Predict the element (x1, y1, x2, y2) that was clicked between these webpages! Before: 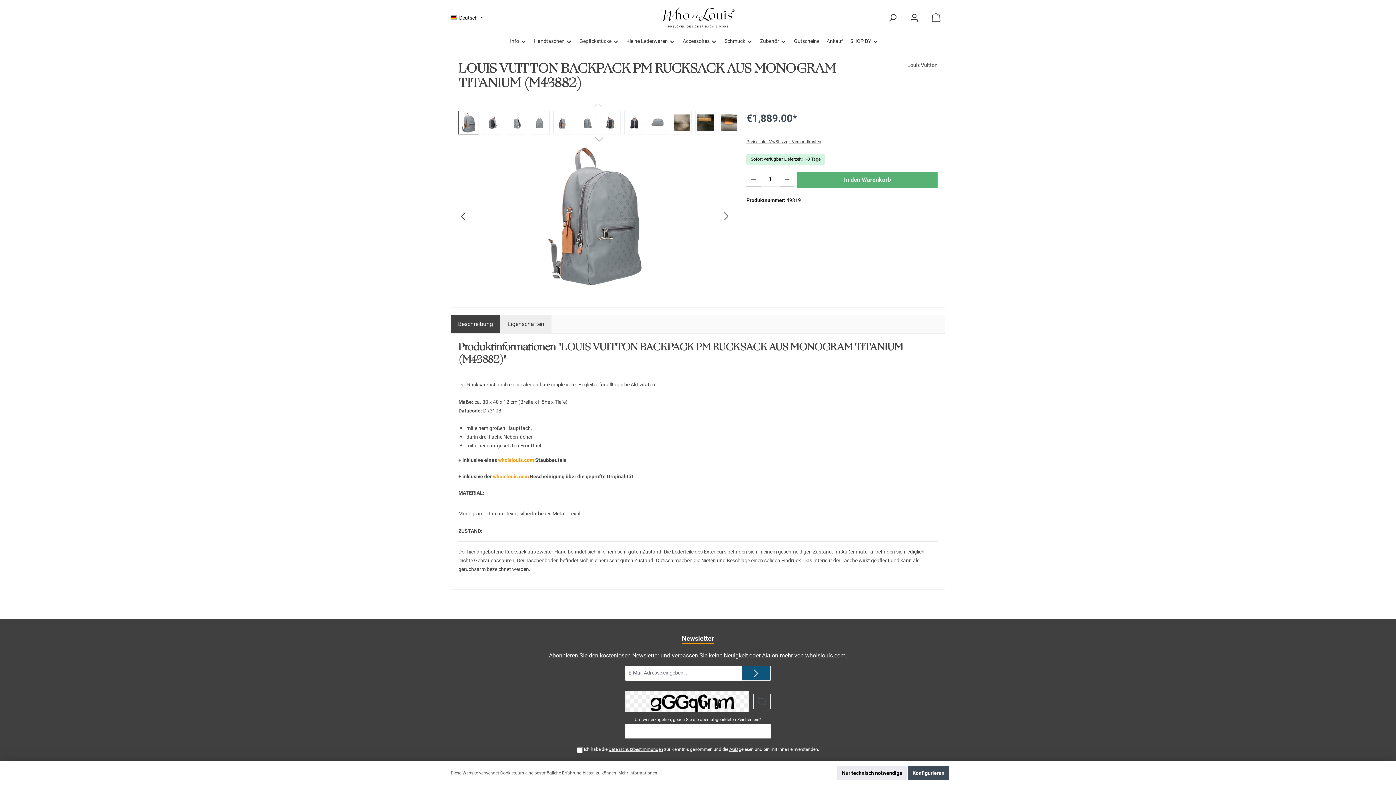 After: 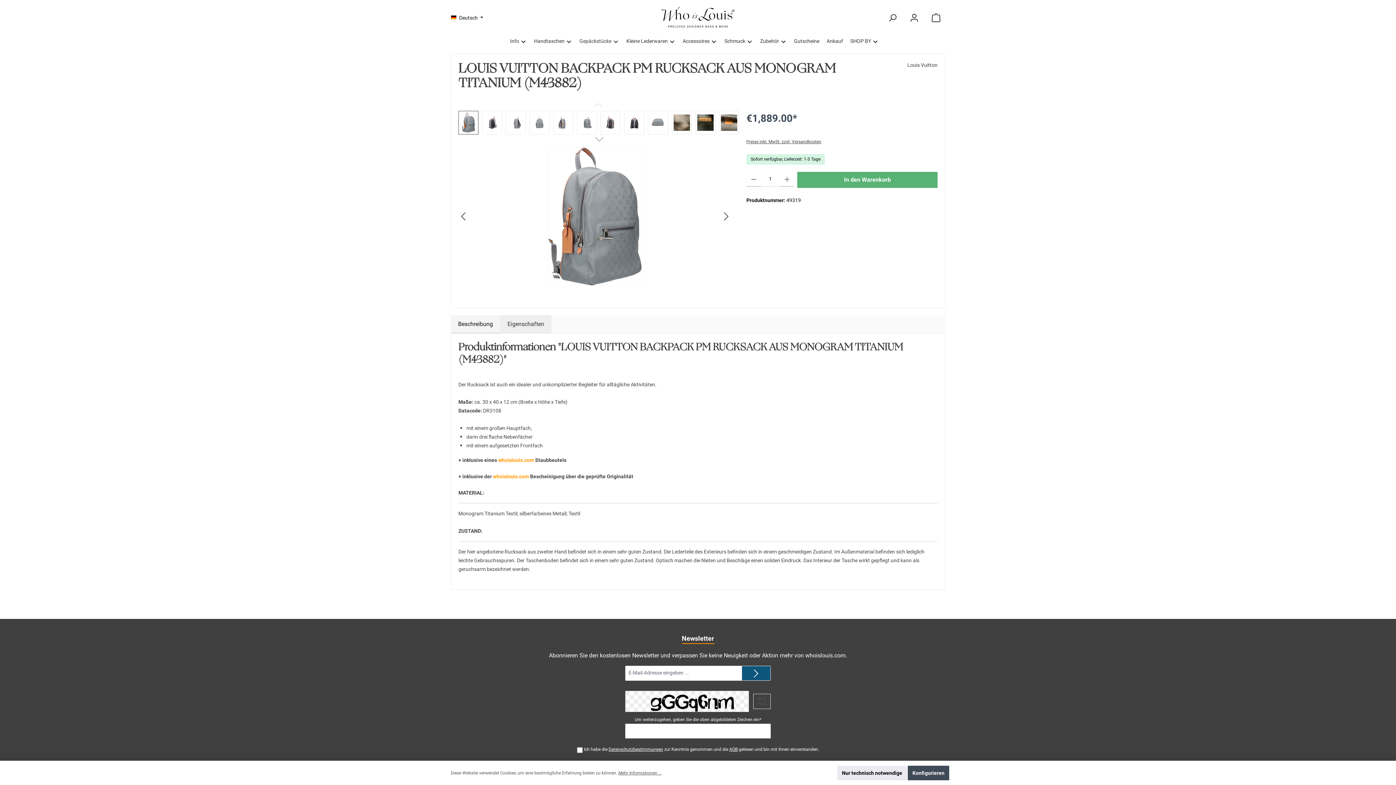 Action: label: Beschreibung bbox: (450, 315, 500, 333)